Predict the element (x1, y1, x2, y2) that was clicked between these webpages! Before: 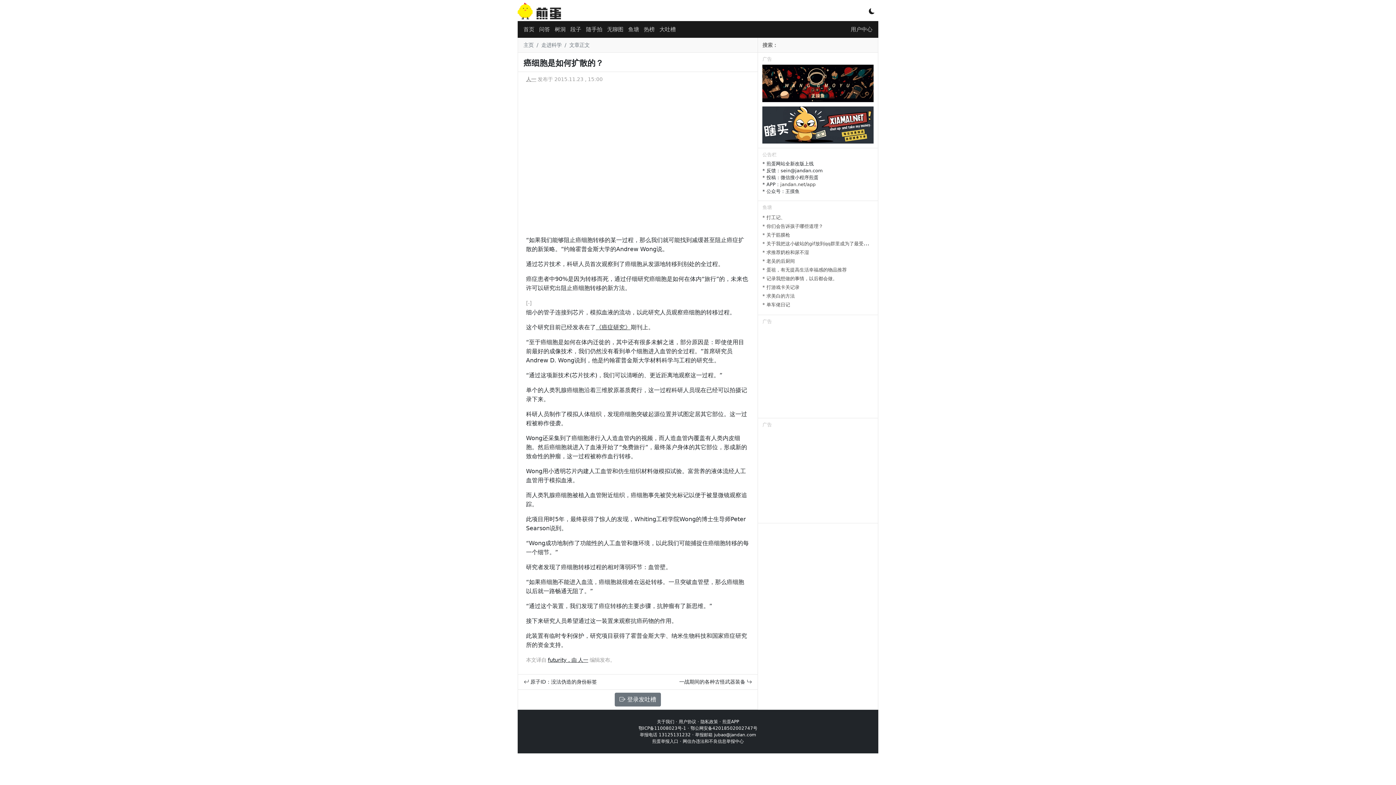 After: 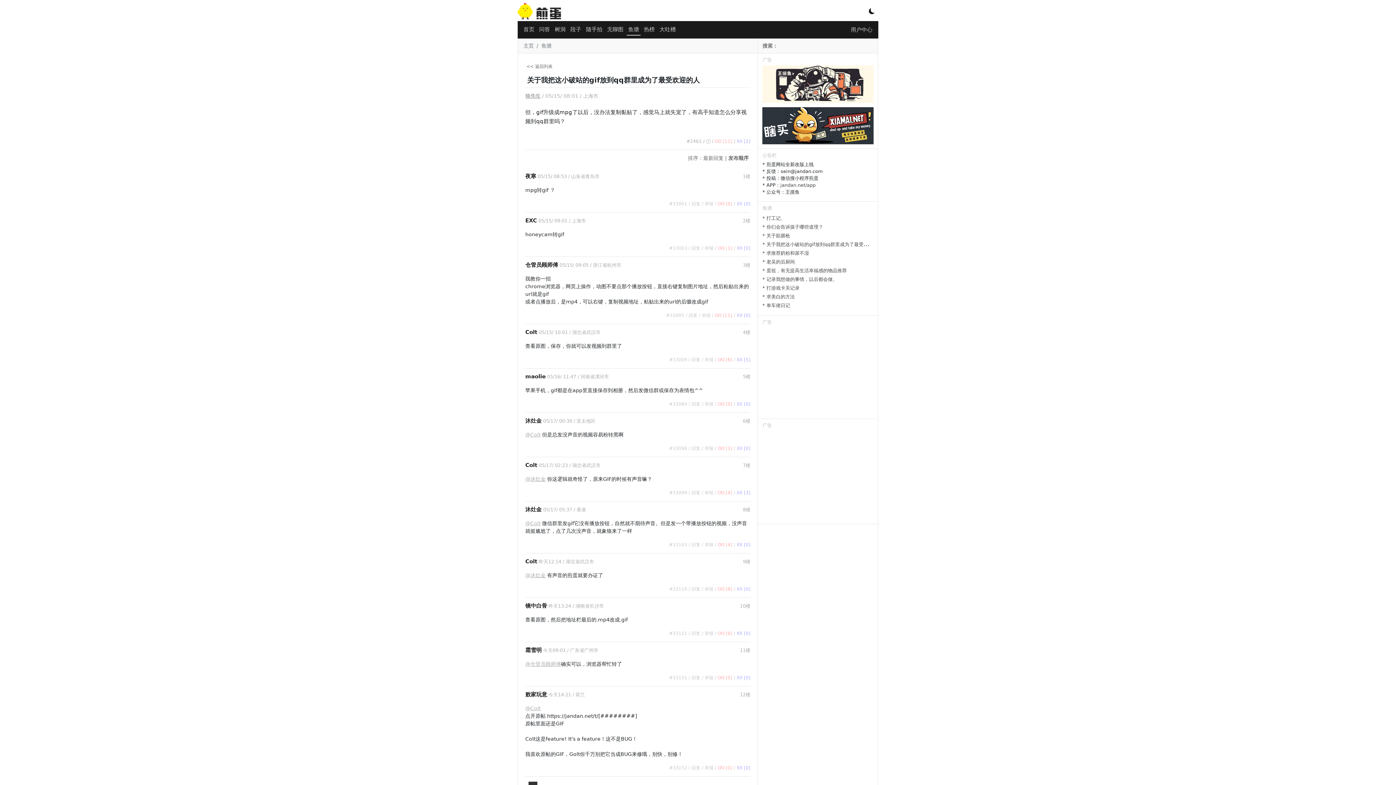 Action: label: * 关于我把这小破站的gif放到qq群里成为了最受欢迎的人 bbox: (762, 239, 882, 246)